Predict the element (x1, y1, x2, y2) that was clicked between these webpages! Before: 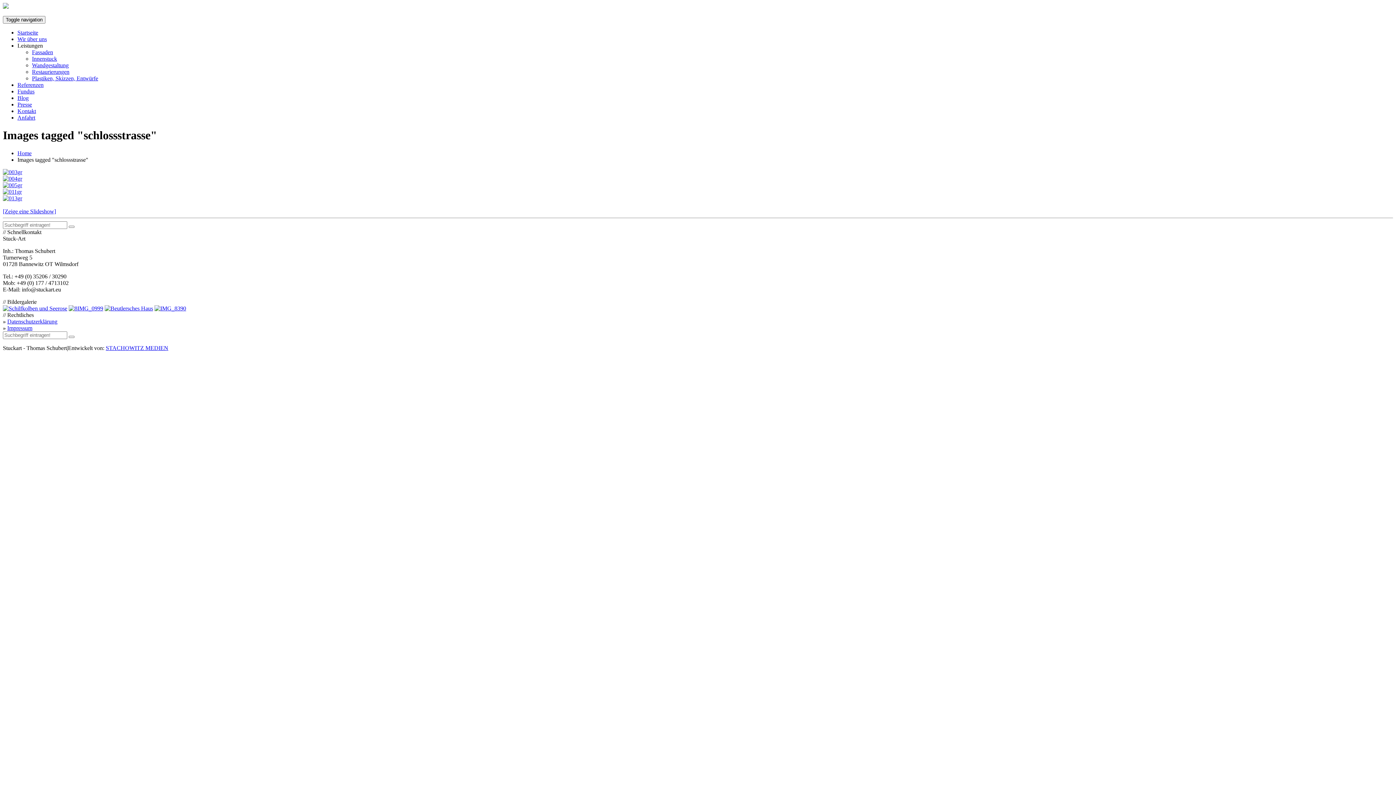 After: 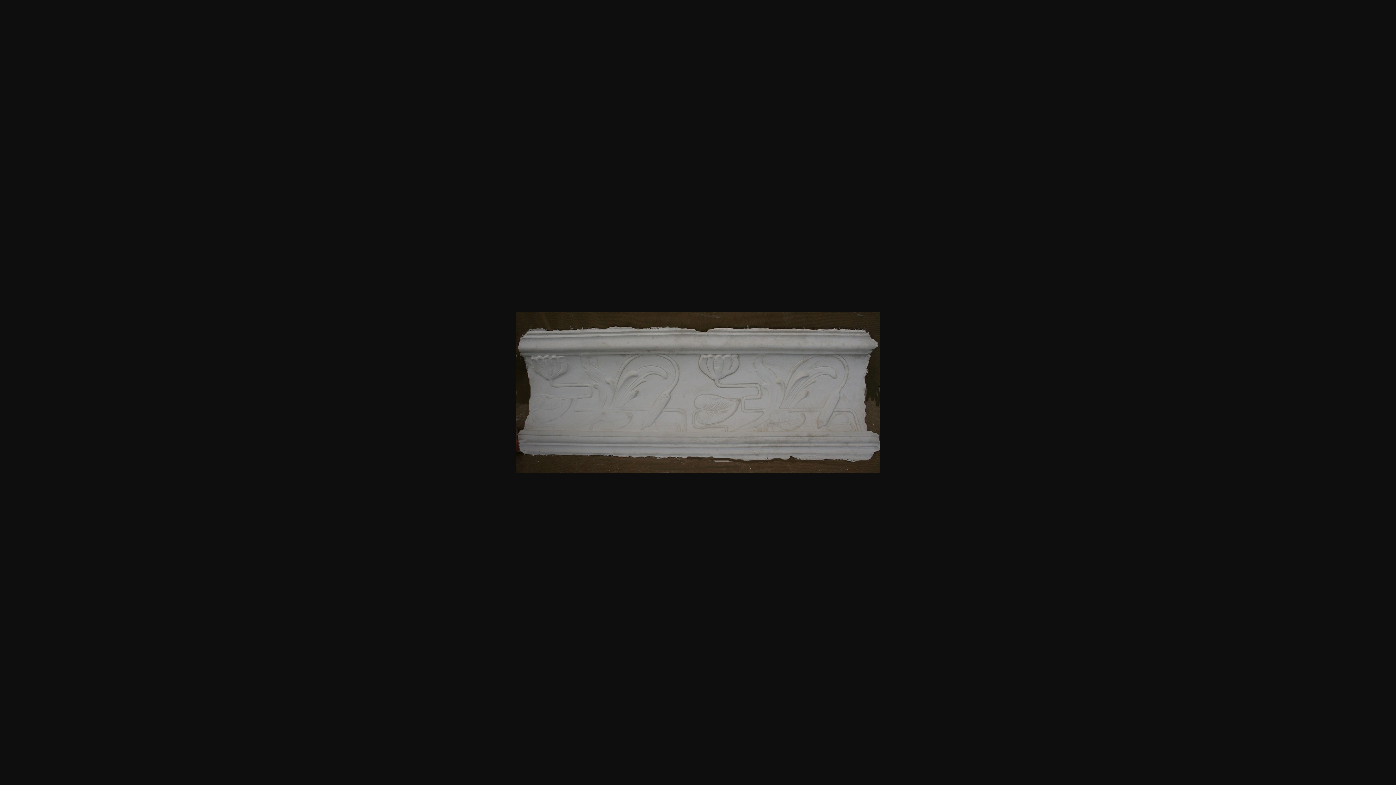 Action: bbox: (2, 305, 67, 311)